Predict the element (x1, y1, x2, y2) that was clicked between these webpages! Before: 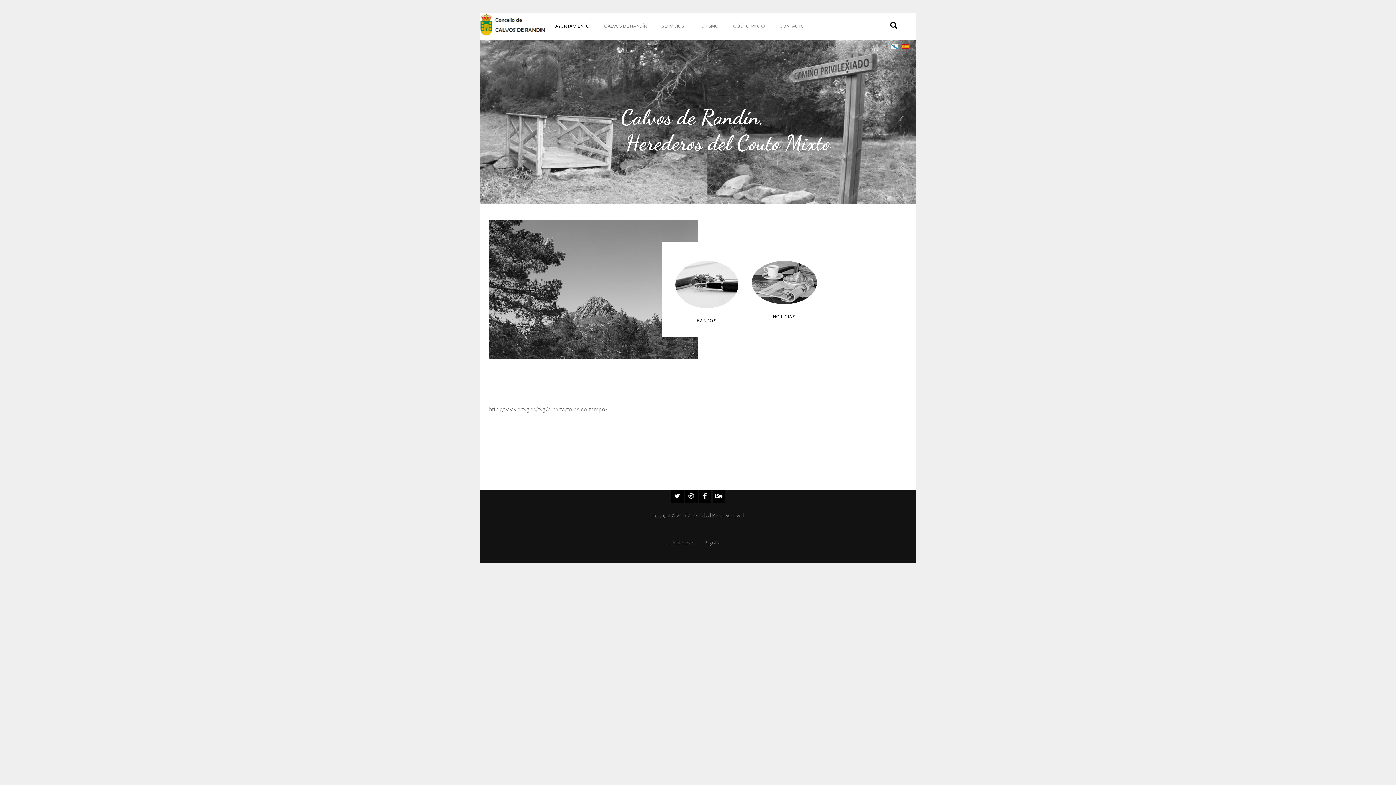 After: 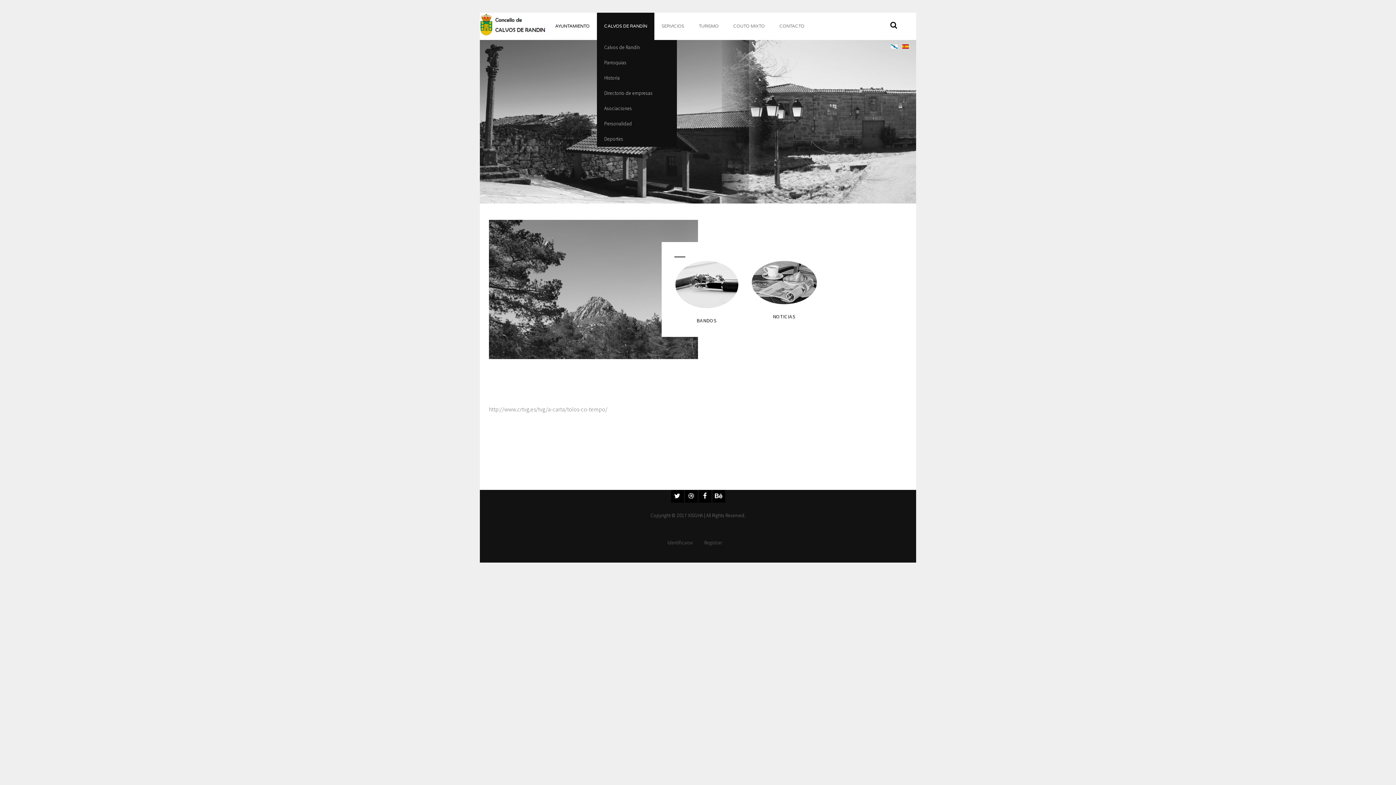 Action: bbox: (597, 12, 654, 40) label: CALVOS DE RANDÍN